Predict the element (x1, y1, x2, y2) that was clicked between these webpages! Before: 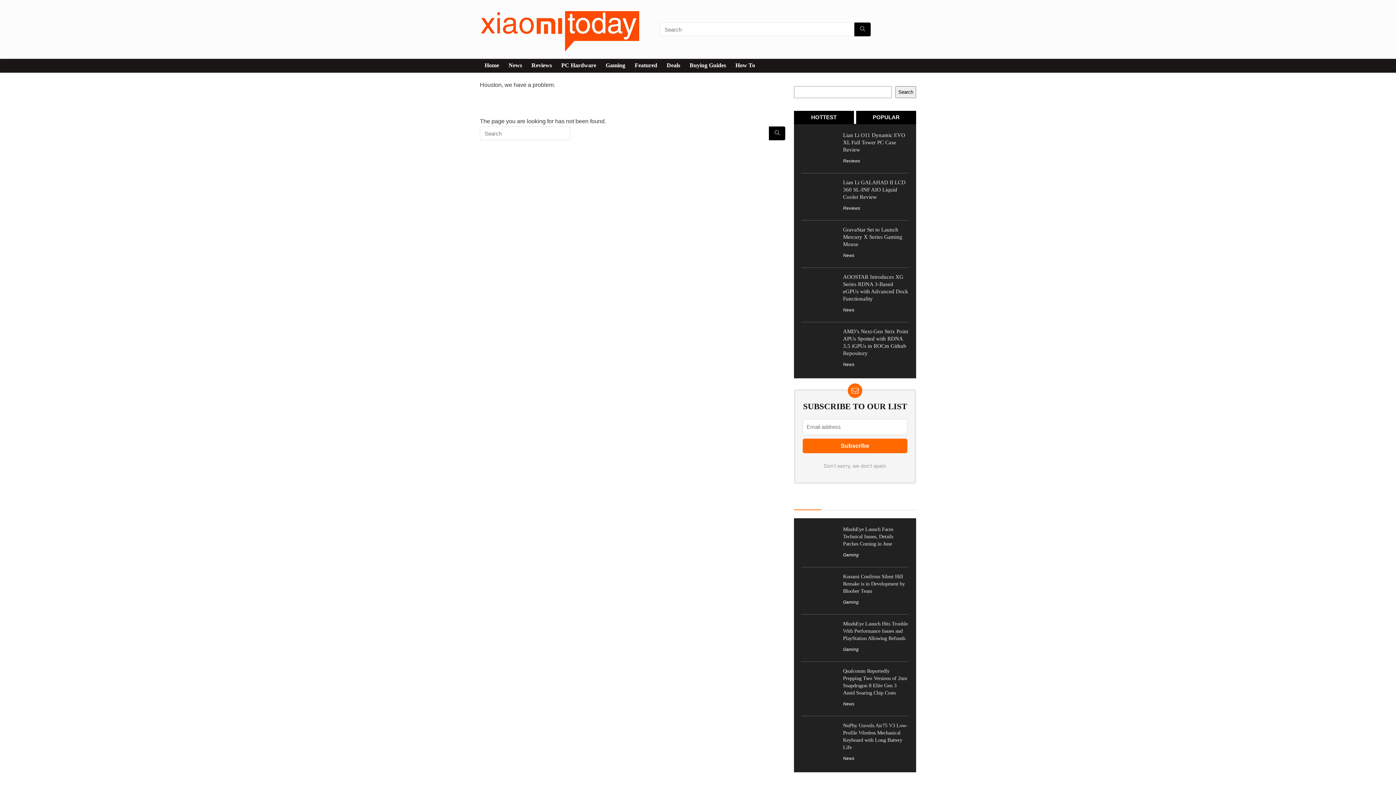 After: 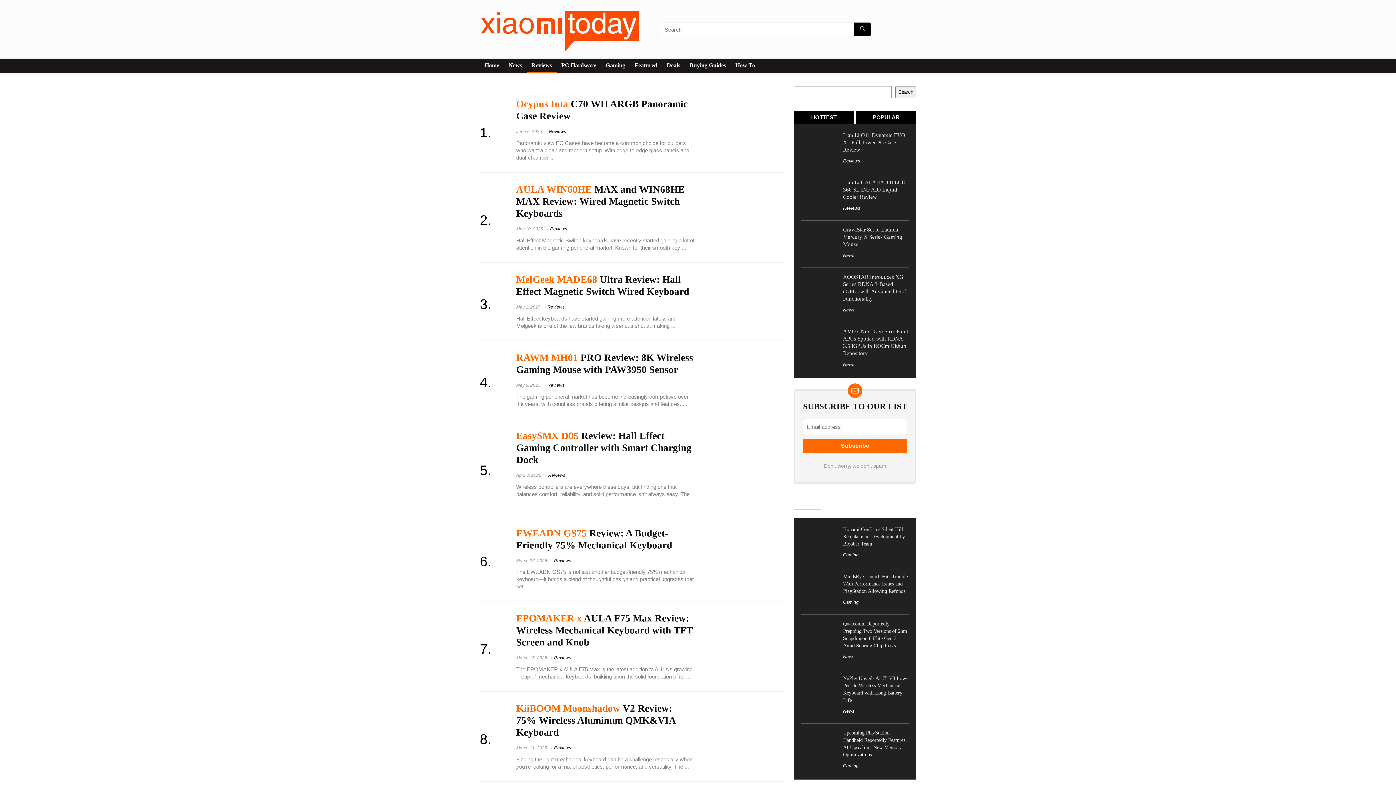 Action: bbox: (526, 59, 556, 72) label: Reviews